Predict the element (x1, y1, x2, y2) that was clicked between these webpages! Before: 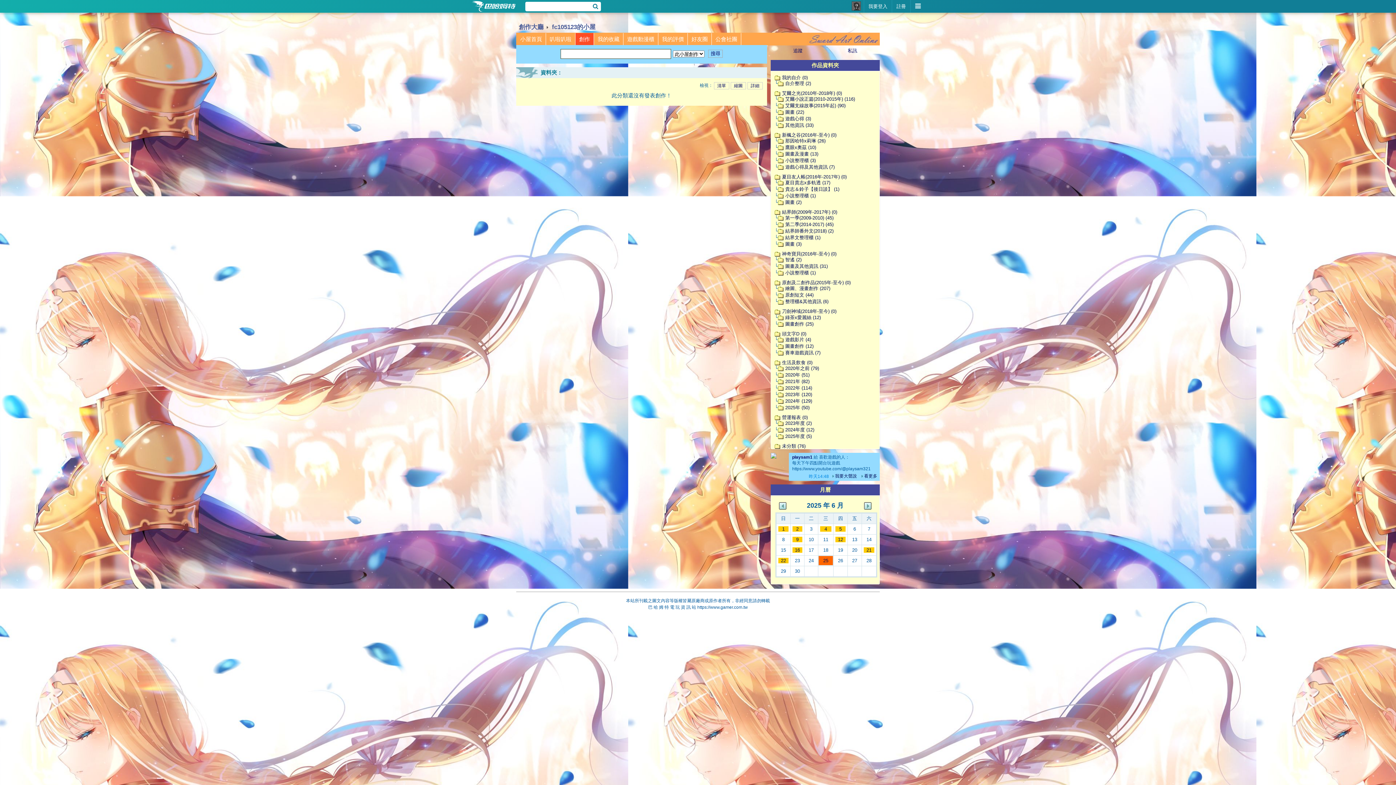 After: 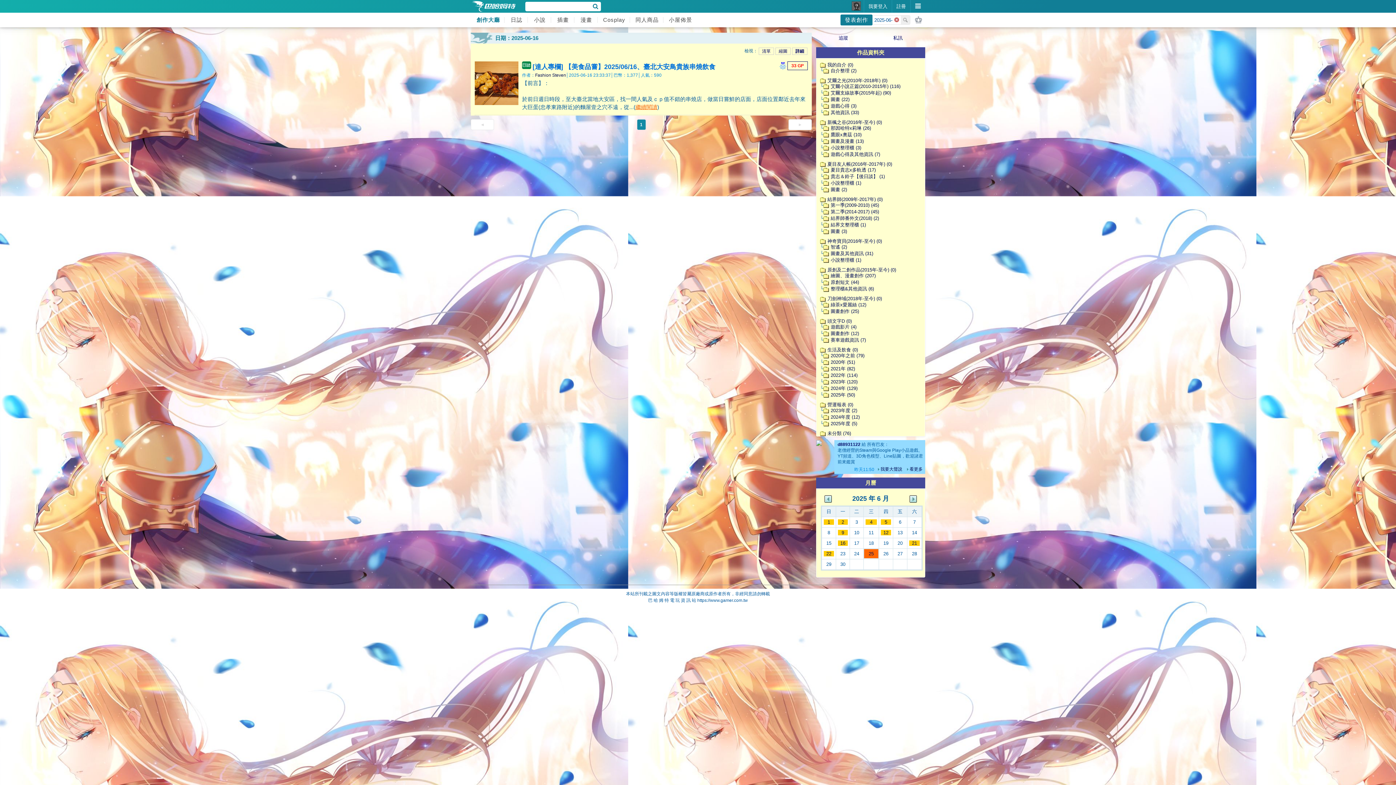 Action: bbox: (792, 547, 802, 553) label: 16